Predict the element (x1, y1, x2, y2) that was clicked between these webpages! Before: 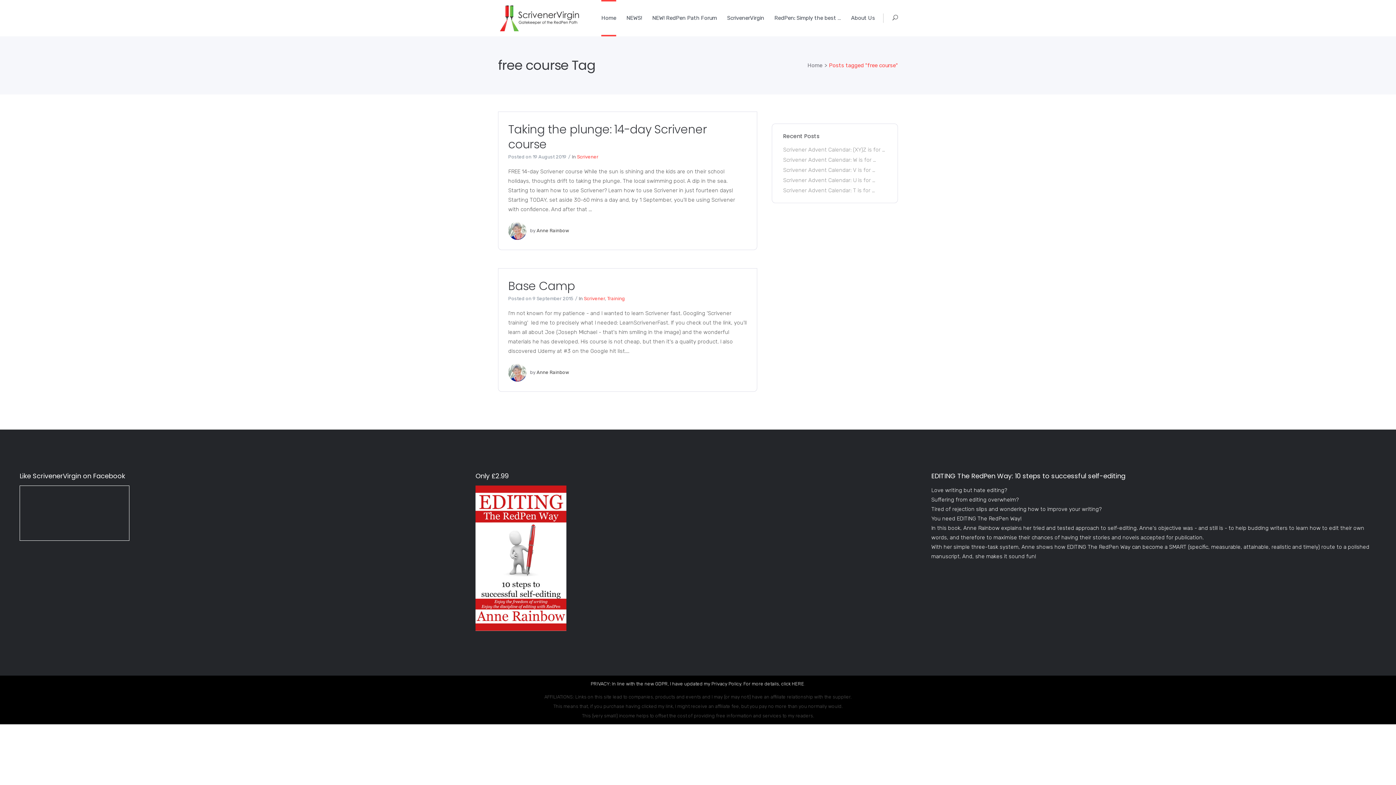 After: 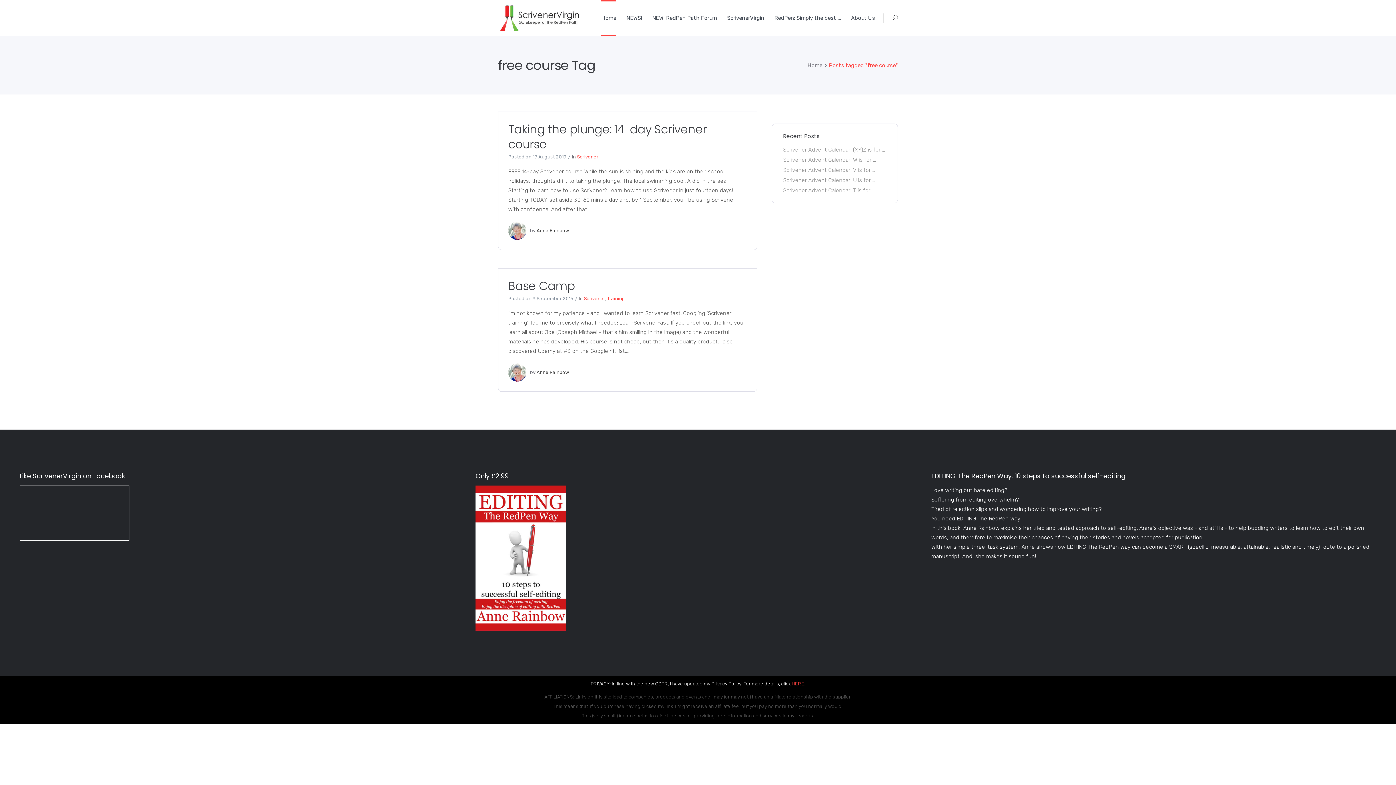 Action: bbox: (792, 681, 804, 686) label: HERE